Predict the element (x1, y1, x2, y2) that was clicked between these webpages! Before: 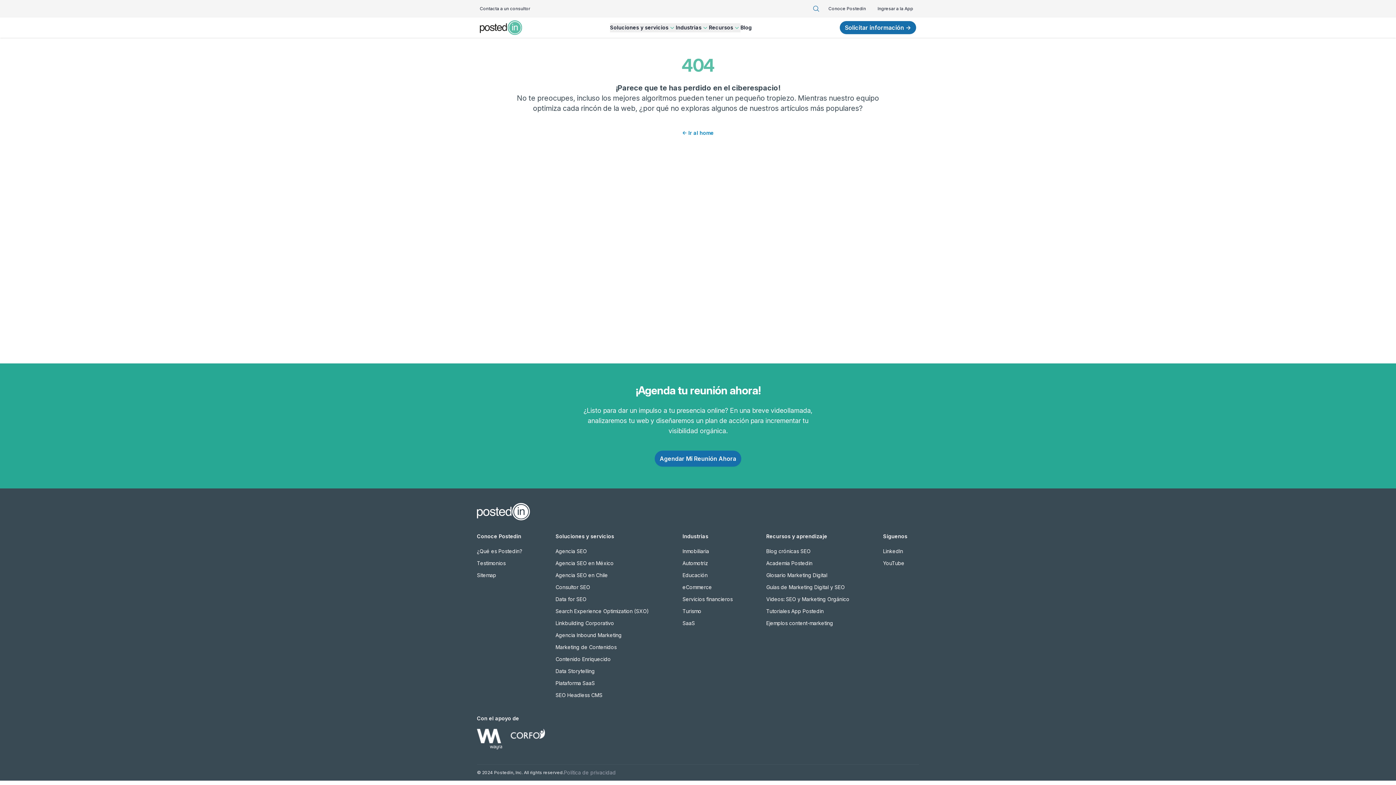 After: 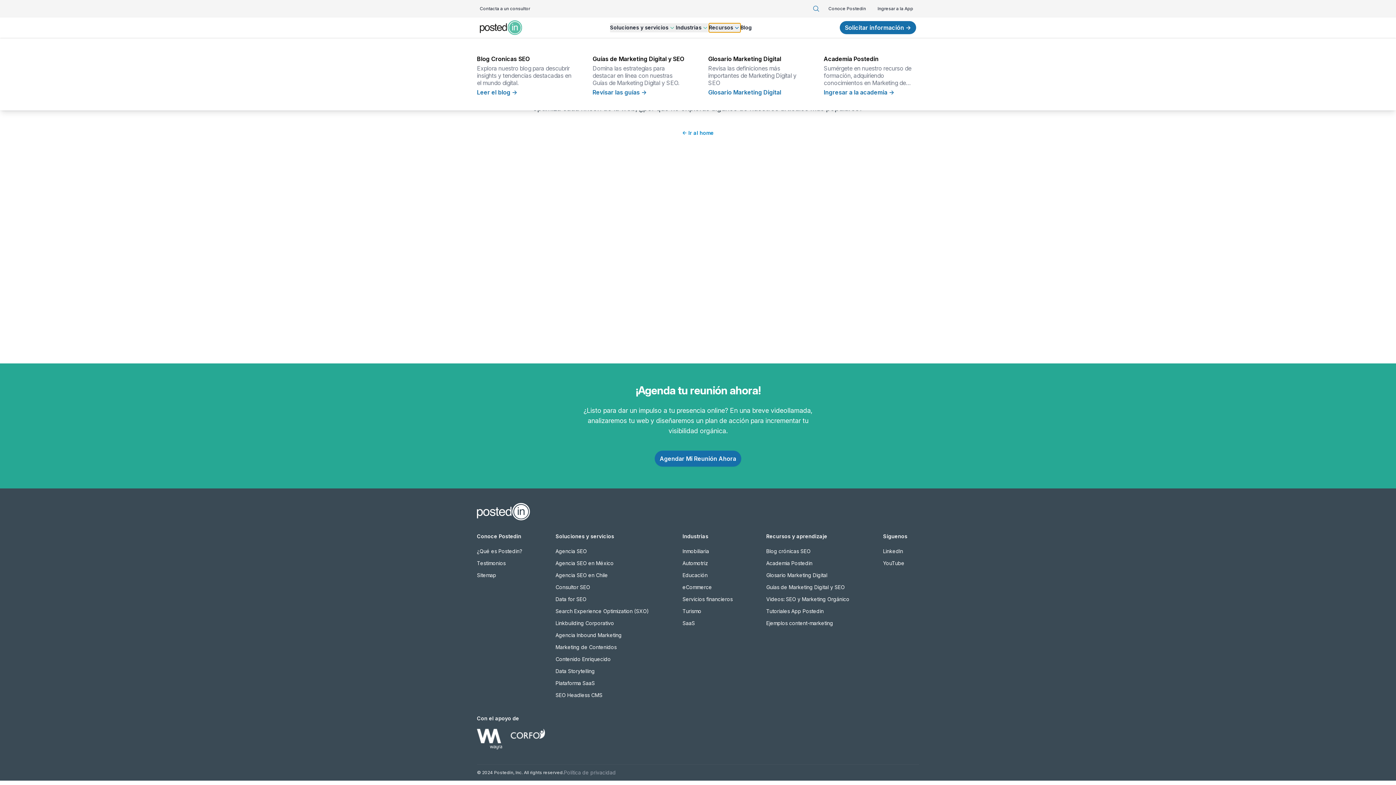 Action: bbox: (709, 23, 740, 32) label: Recursos